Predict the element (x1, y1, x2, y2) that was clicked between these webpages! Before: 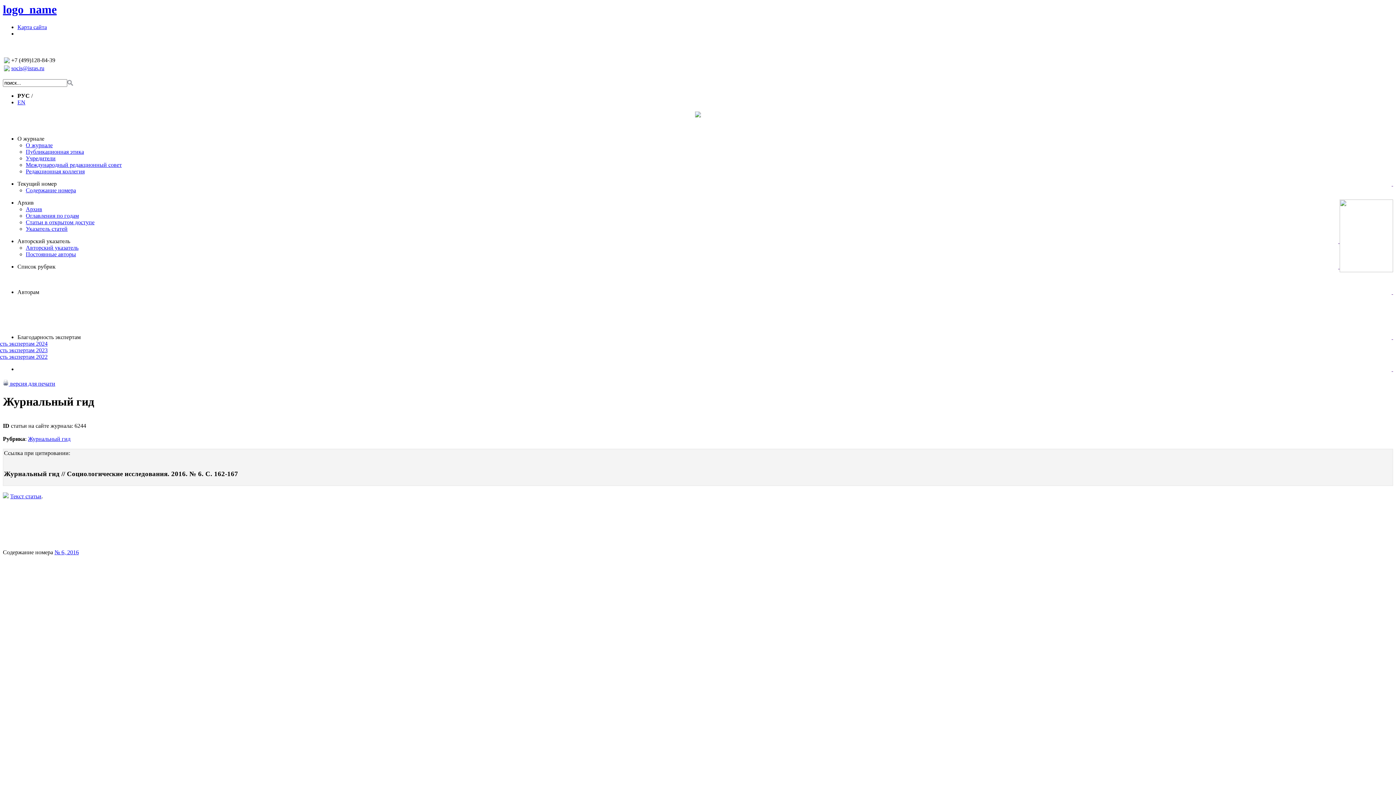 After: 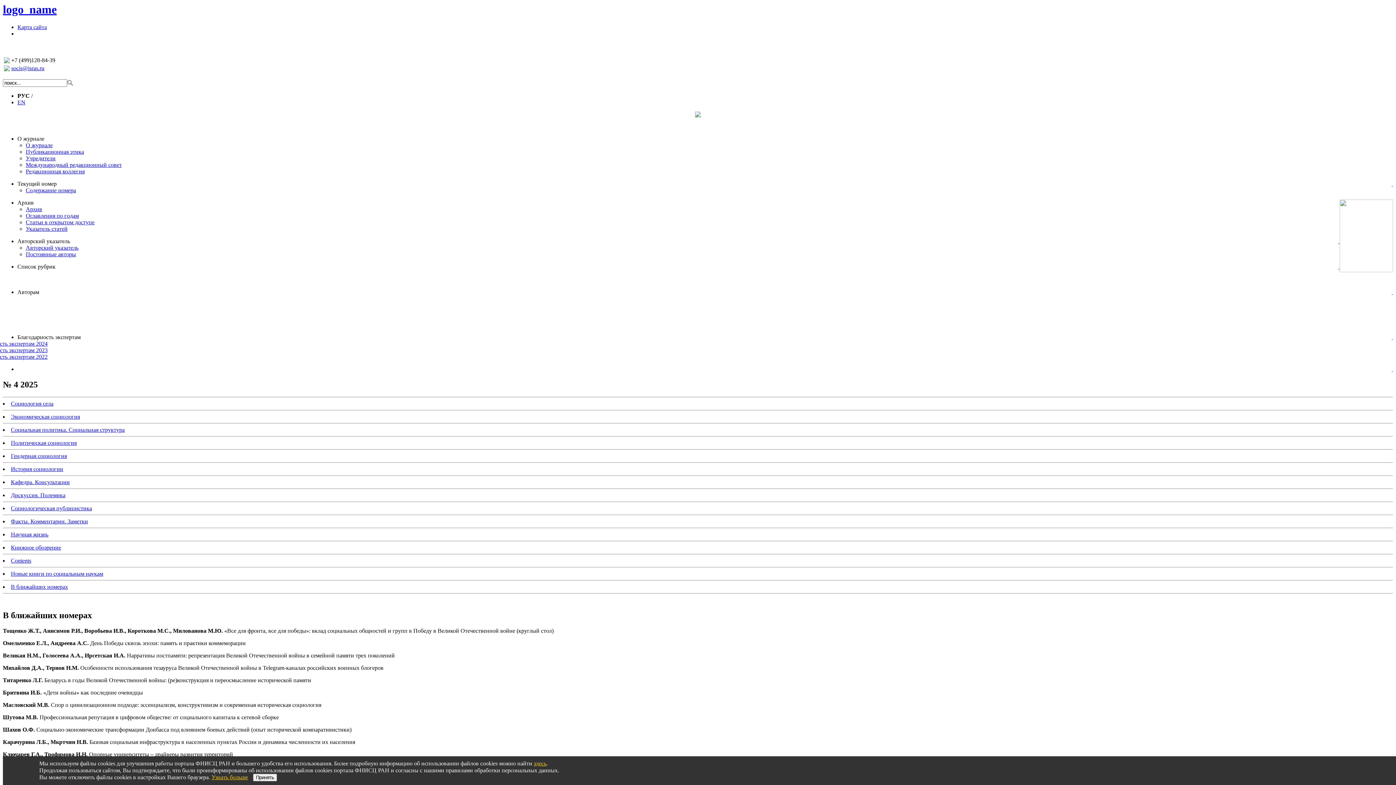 Action: bbox: (2, 2, 56, 16) label: logo_name